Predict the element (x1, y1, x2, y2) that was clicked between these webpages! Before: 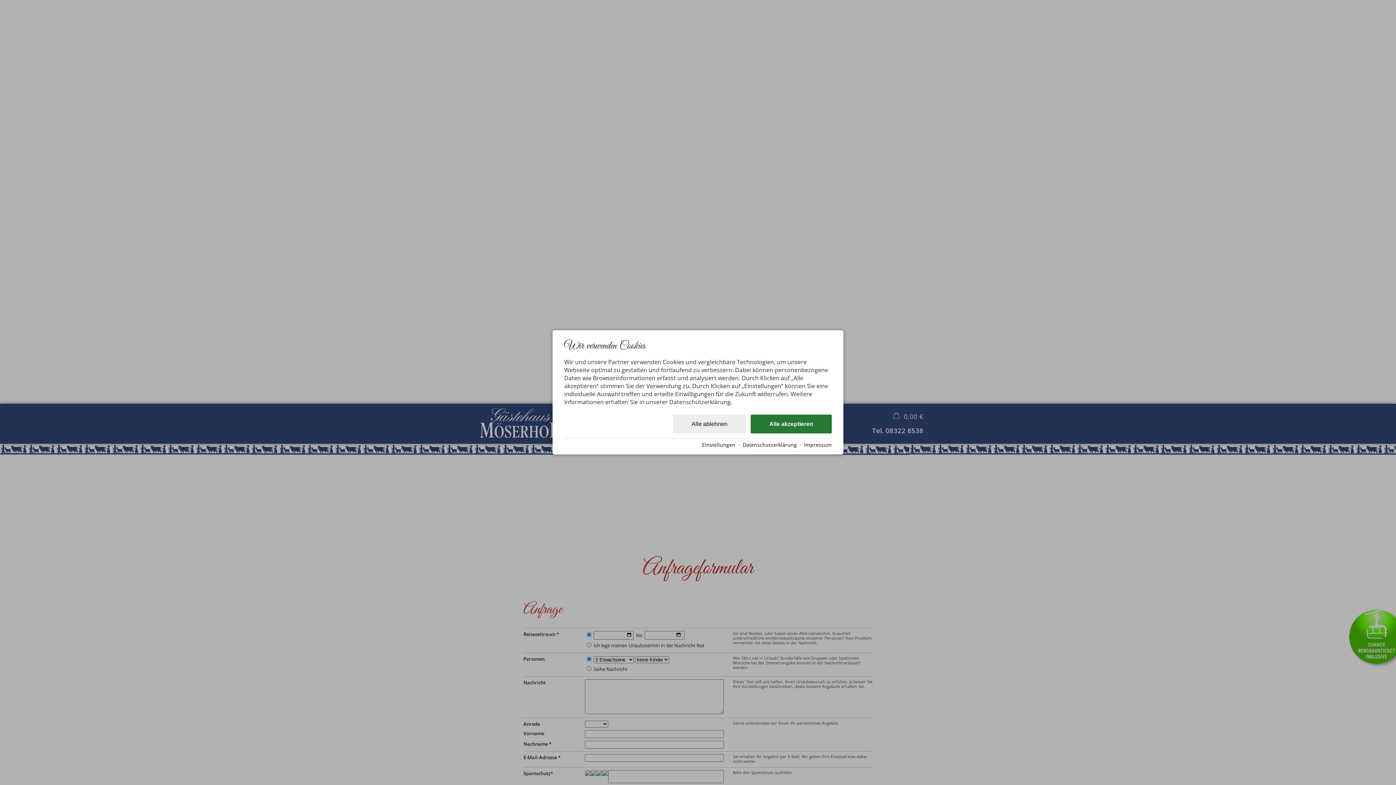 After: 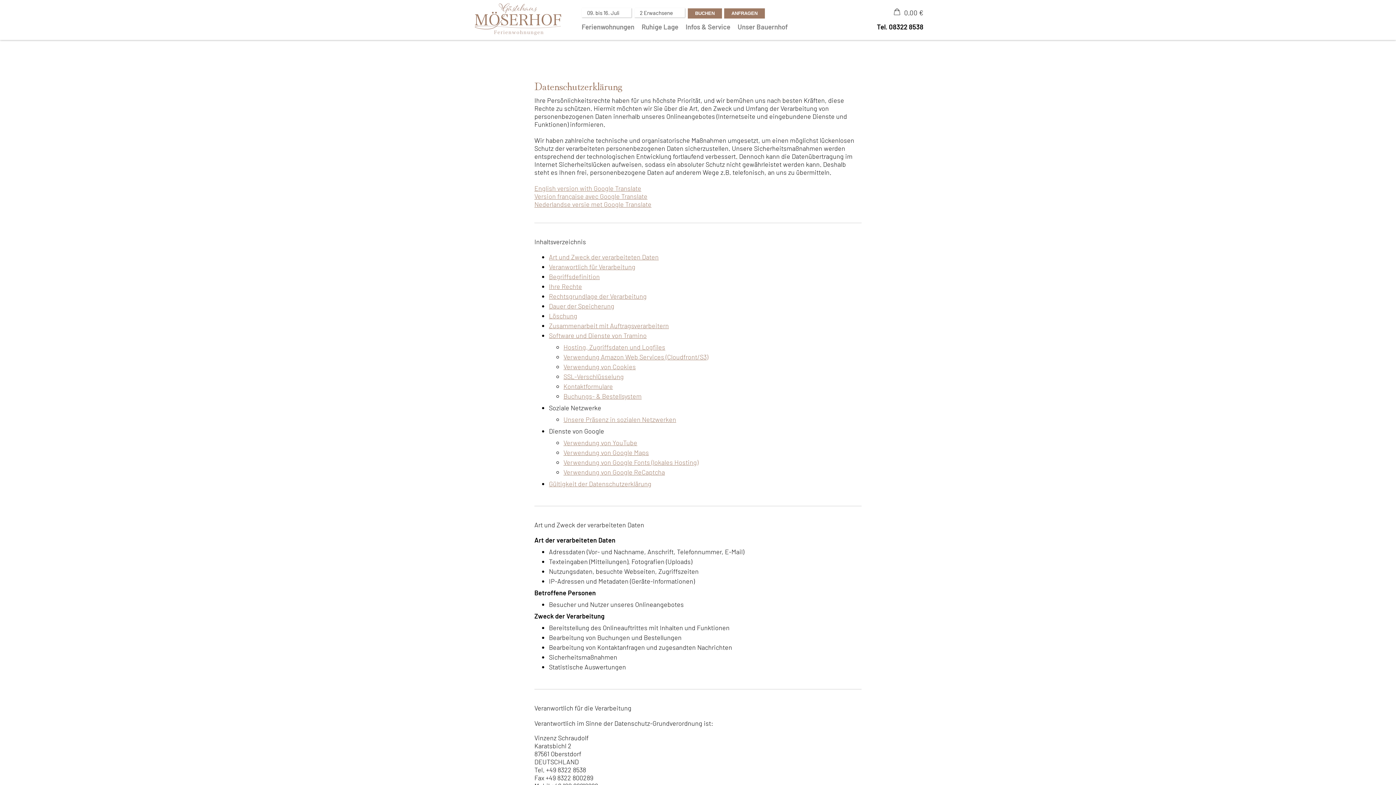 Action: label: Datenschutzerklärung bbox: (742, 441, 797, 448)